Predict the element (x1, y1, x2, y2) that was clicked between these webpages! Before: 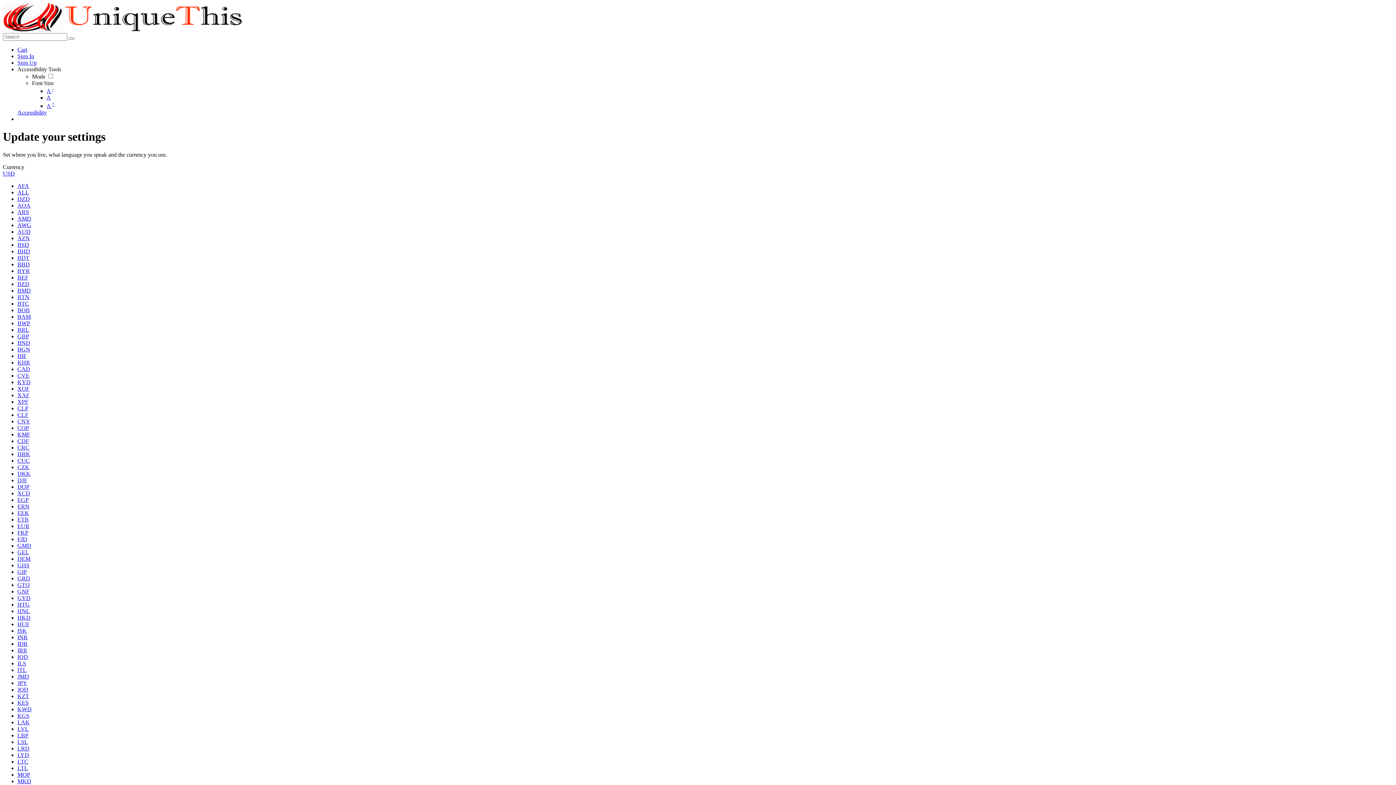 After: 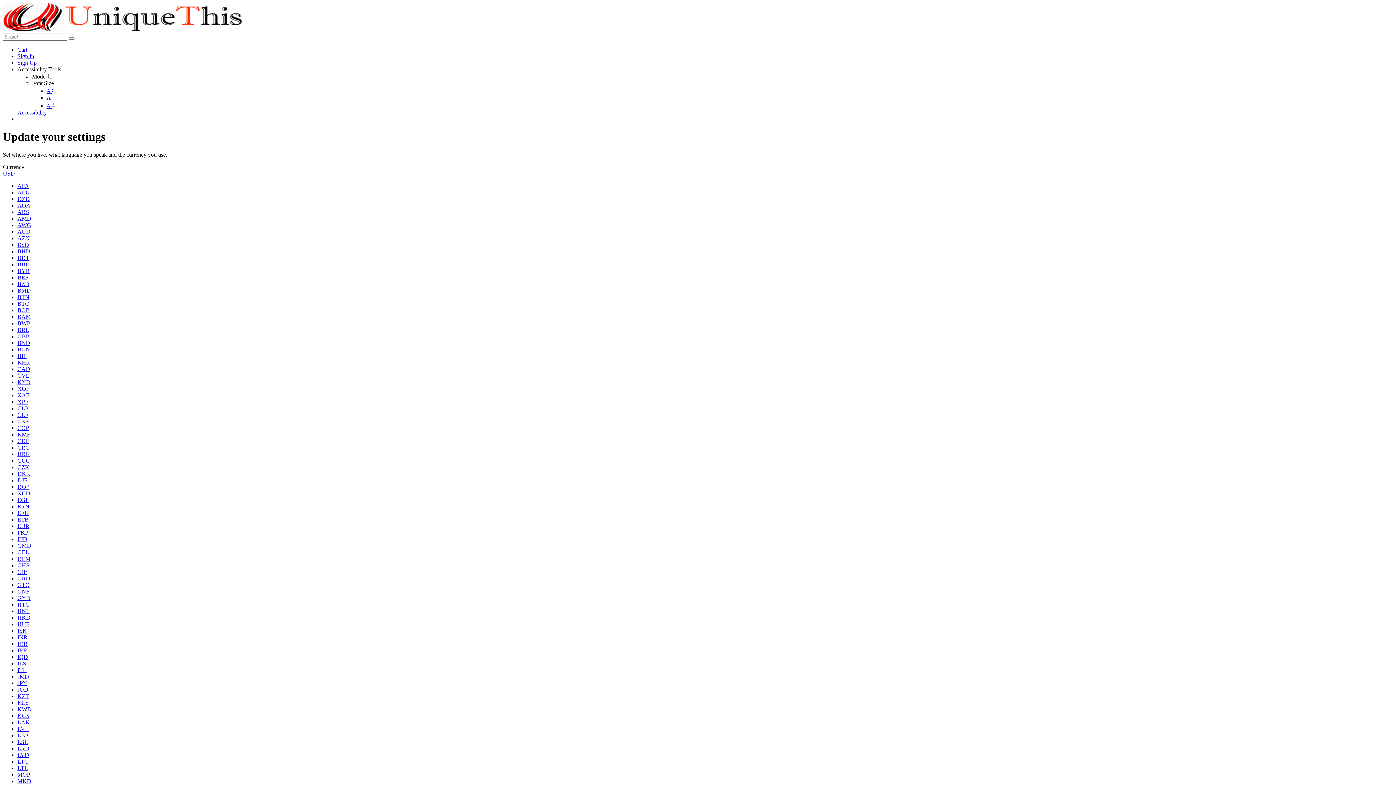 Action: label: BRL bbox: (17, 326, 29, 332)